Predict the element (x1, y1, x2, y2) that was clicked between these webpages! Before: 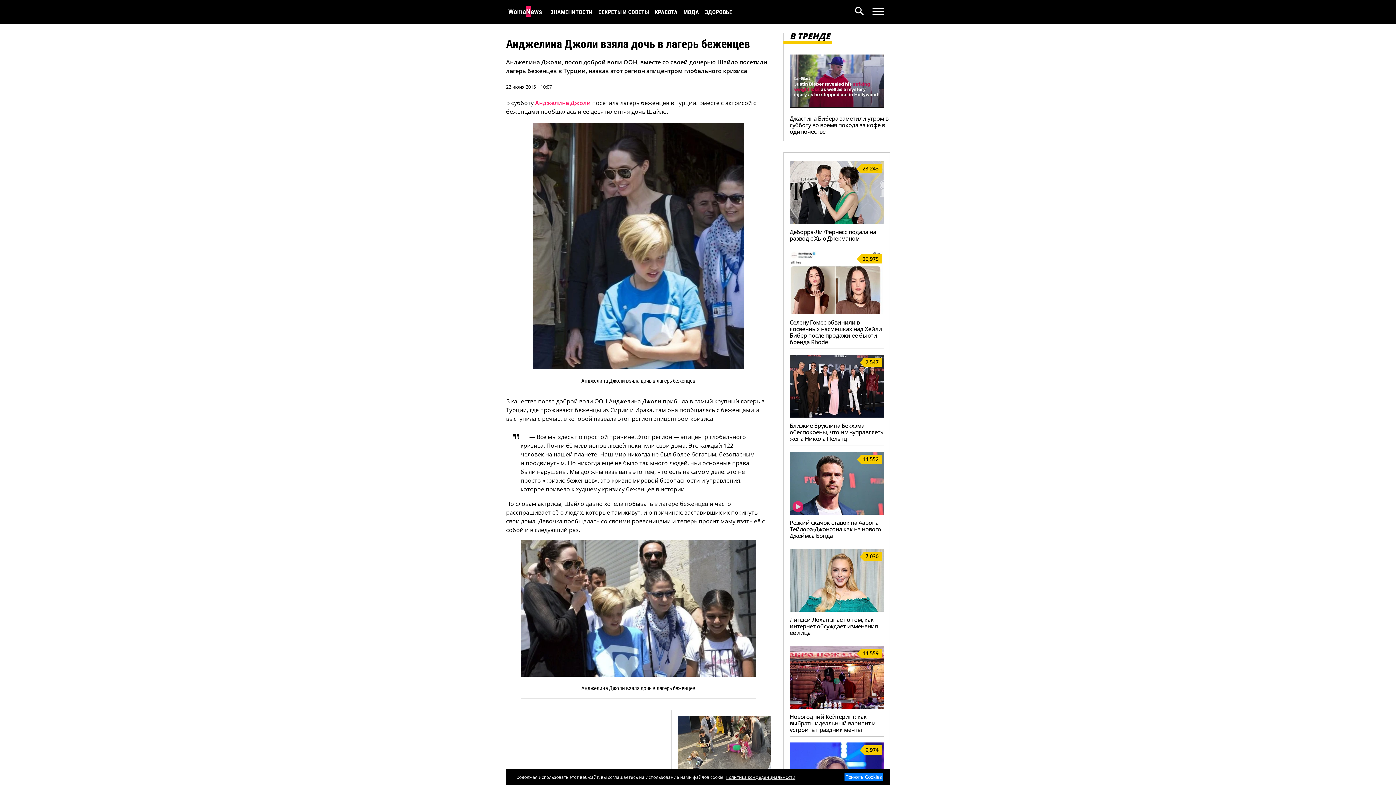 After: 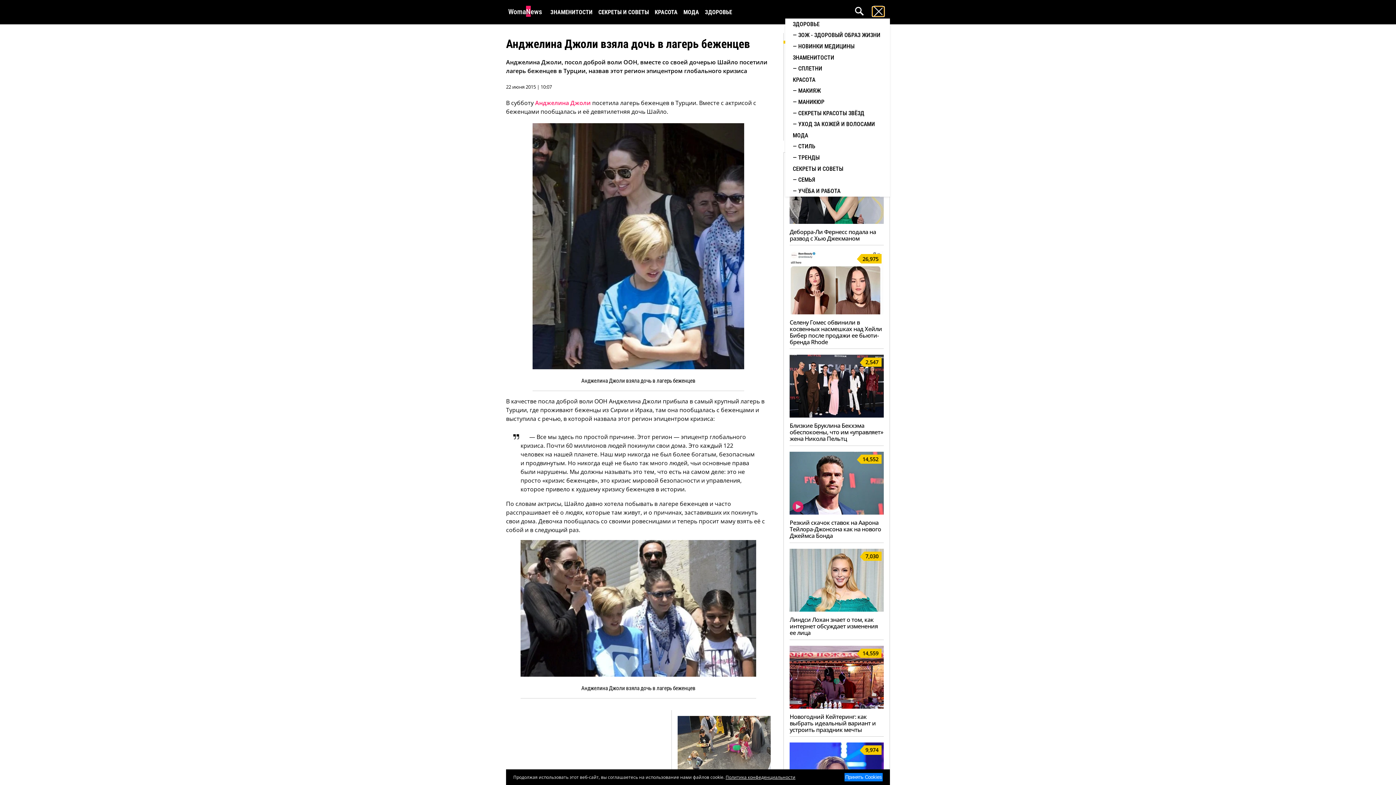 Action: bbox: (872, 6, 884, 16) label: Меню